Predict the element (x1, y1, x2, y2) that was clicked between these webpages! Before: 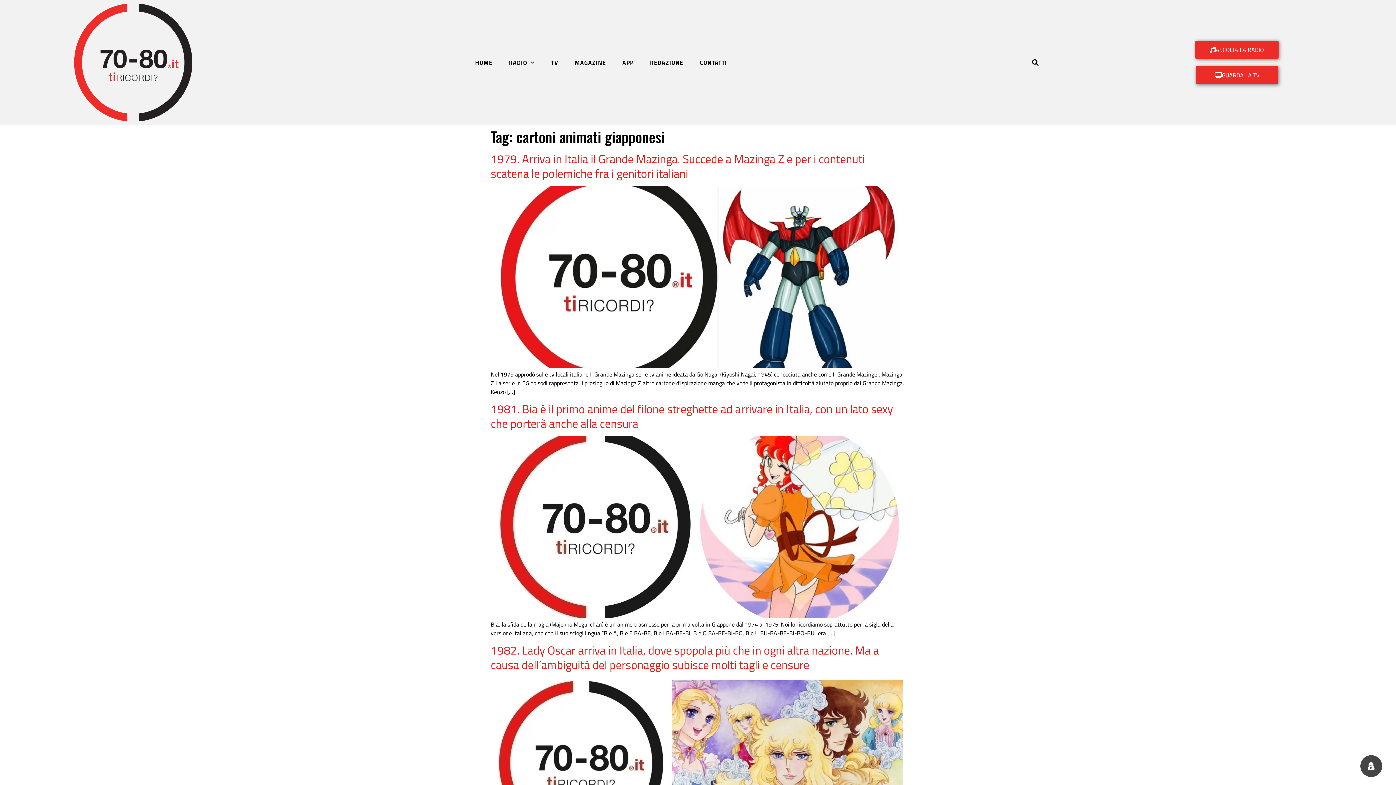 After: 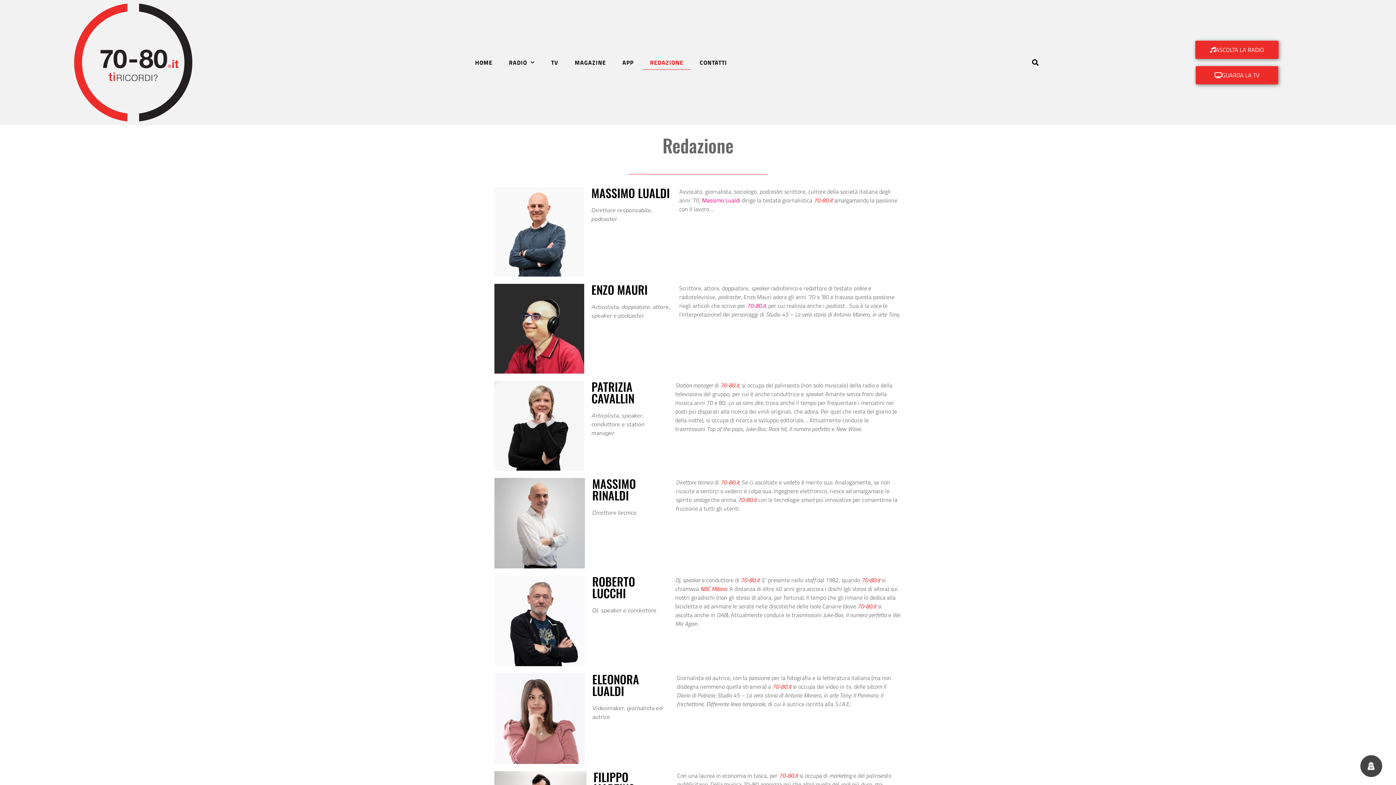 Action: bbox: (642, 55, 690, 69) label: REDAZIONE